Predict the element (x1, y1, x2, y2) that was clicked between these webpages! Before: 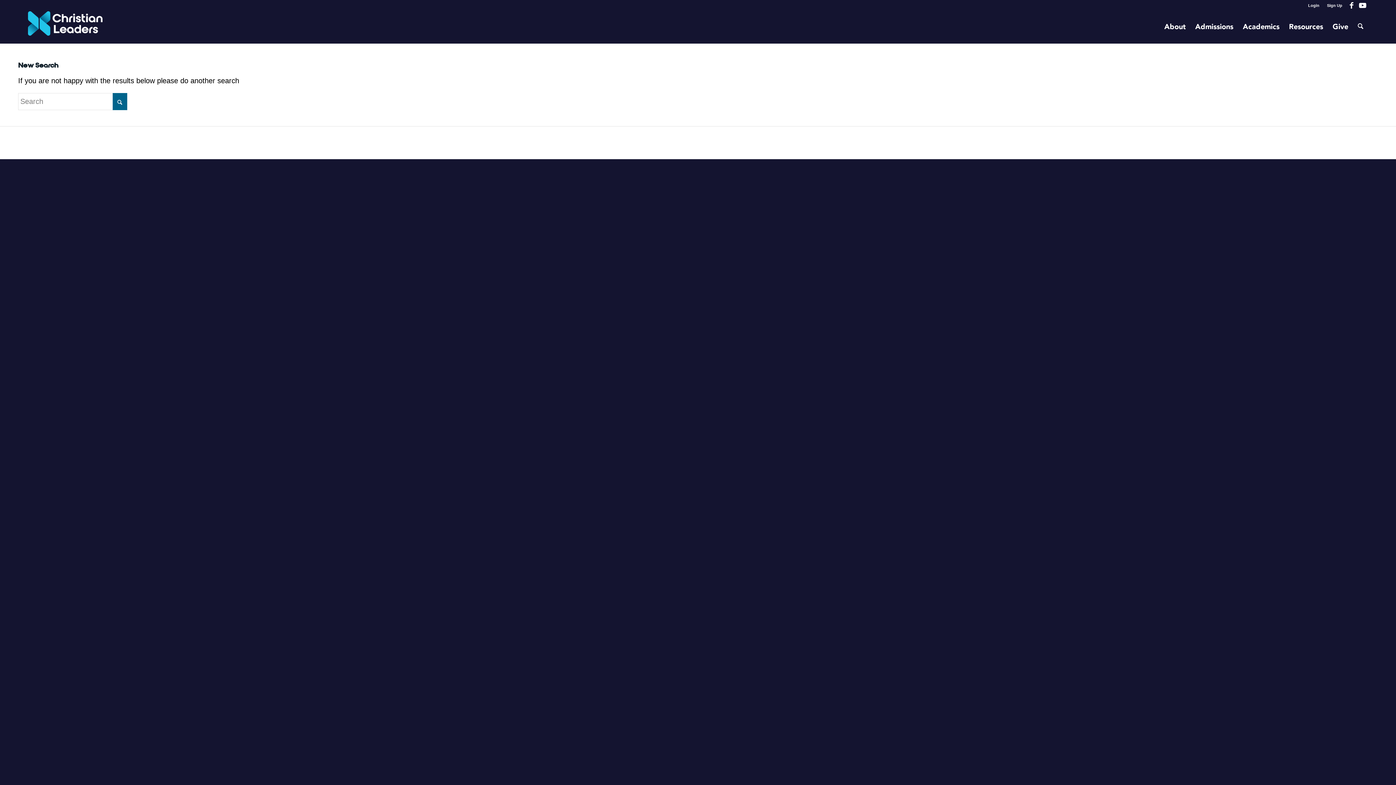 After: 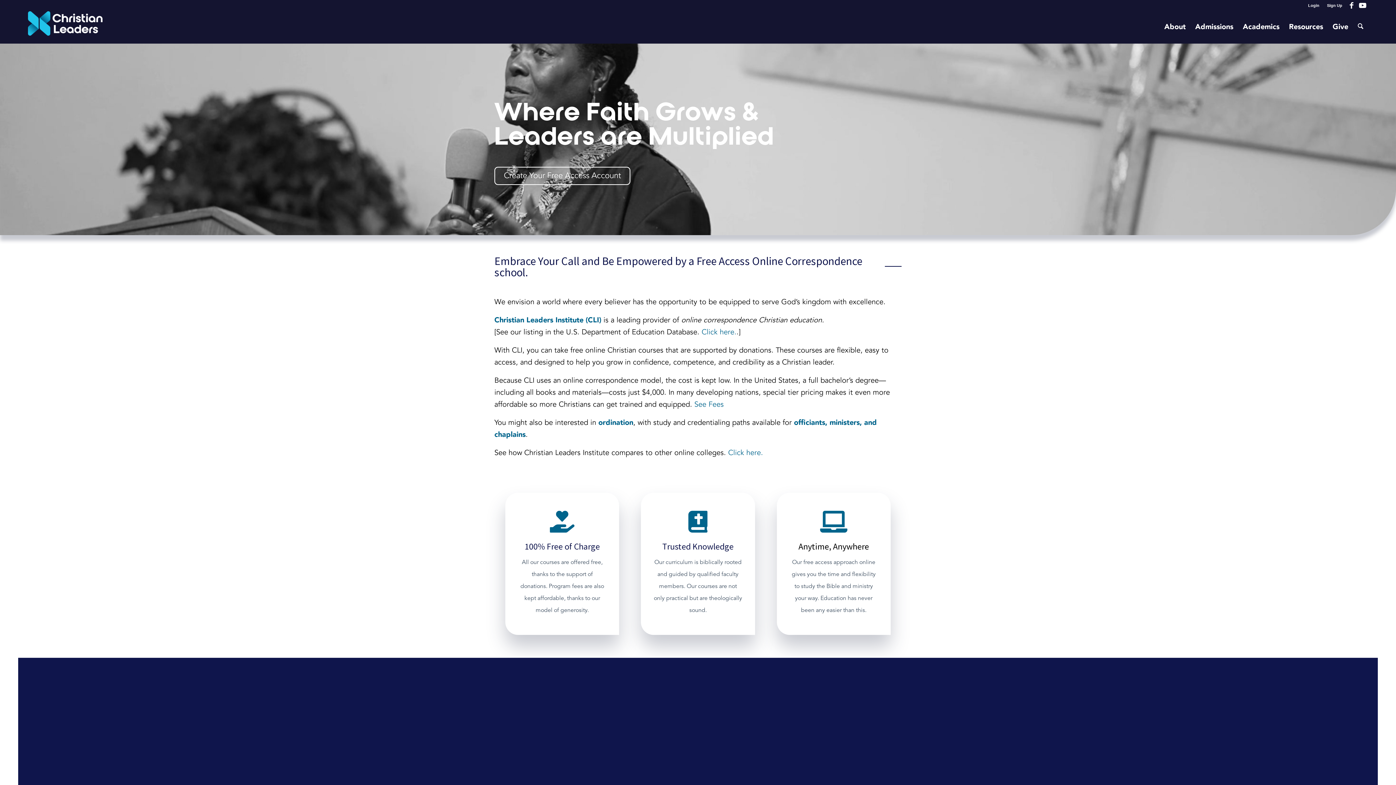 Action: bbox: (27, 11, 102, 43) label: Christian Leaders Logo PNG 3